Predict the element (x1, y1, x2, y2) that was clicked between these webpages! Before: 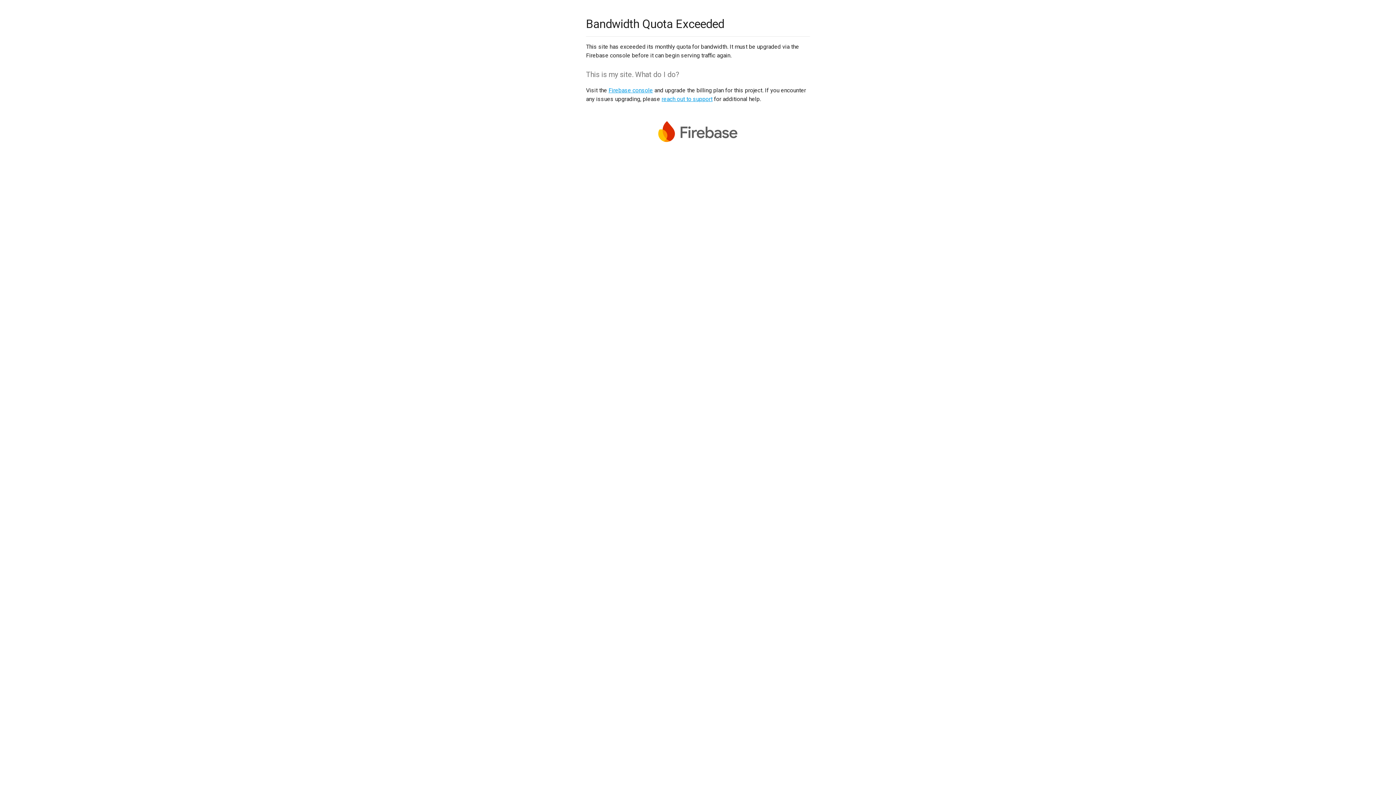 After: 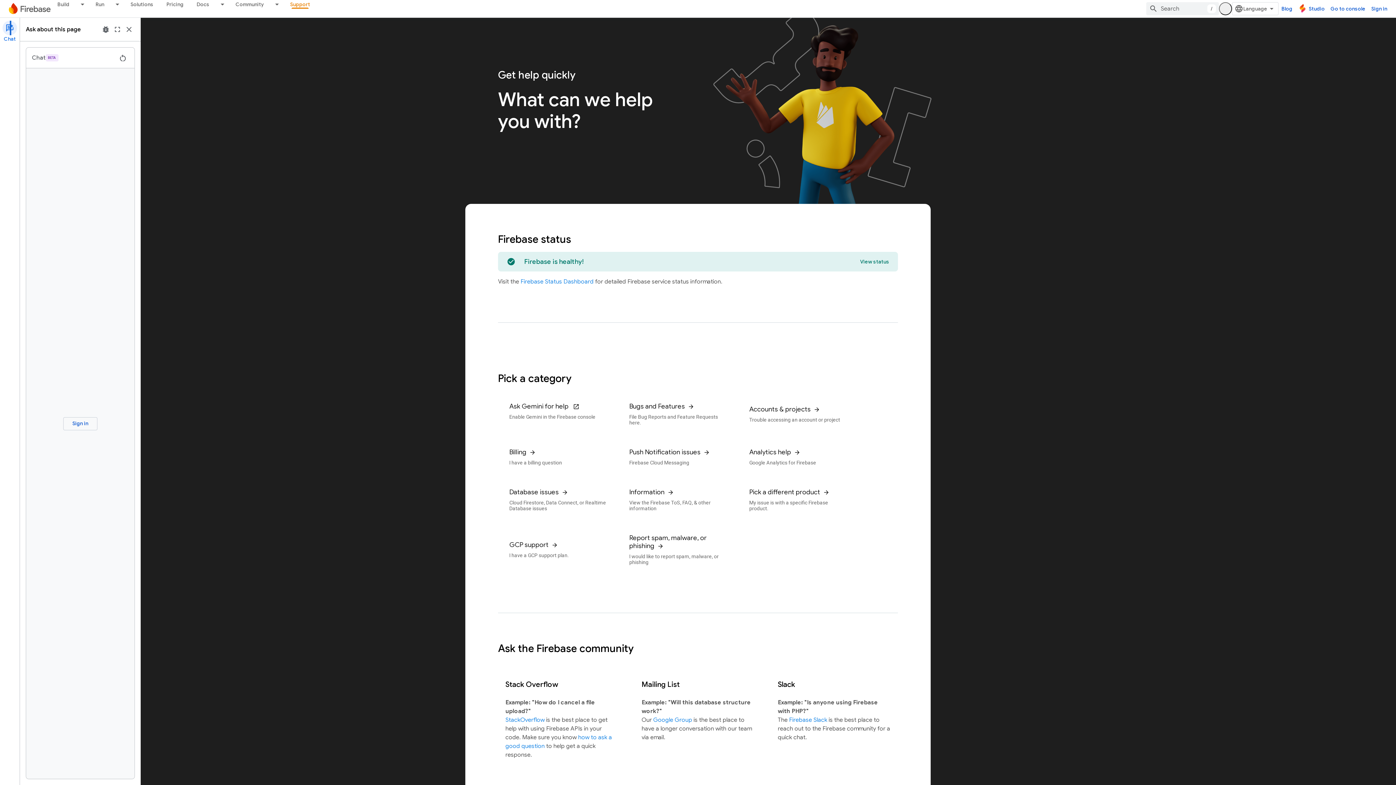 Action: bbox: (661, 95, 712, 102) label: reach out to support